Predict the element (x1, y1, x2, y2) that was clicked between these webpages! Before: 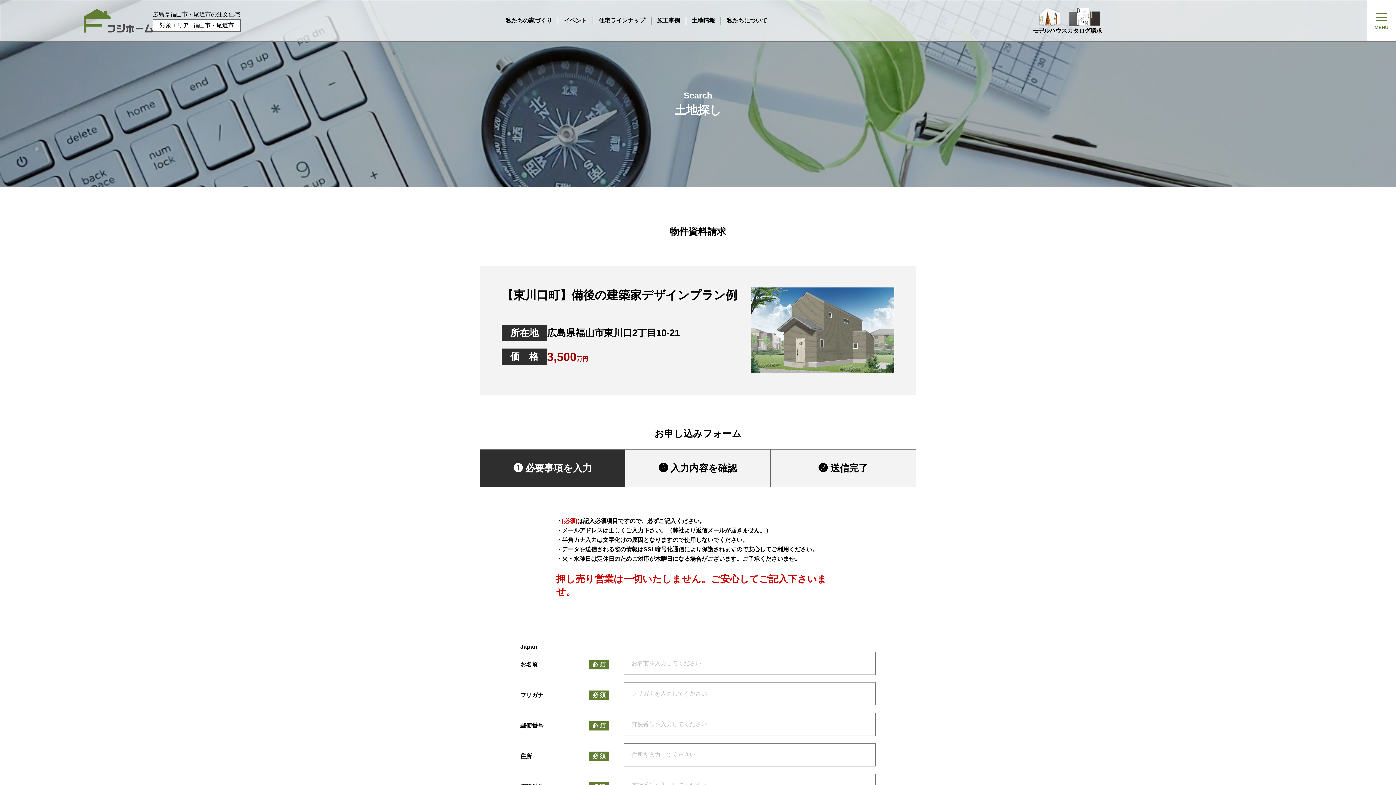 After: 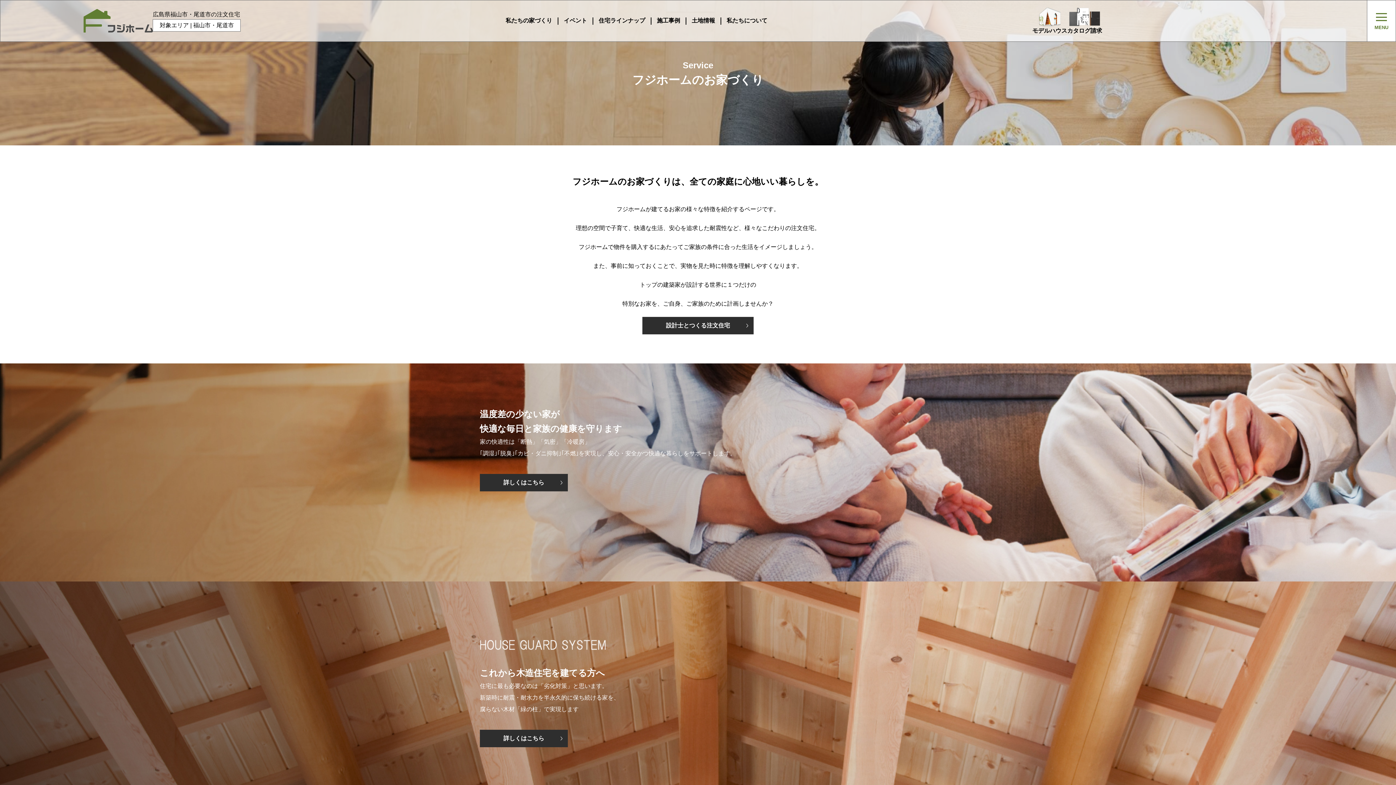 Action: bbox: (505, 17, 552, 24) label: 私たちの家づくり